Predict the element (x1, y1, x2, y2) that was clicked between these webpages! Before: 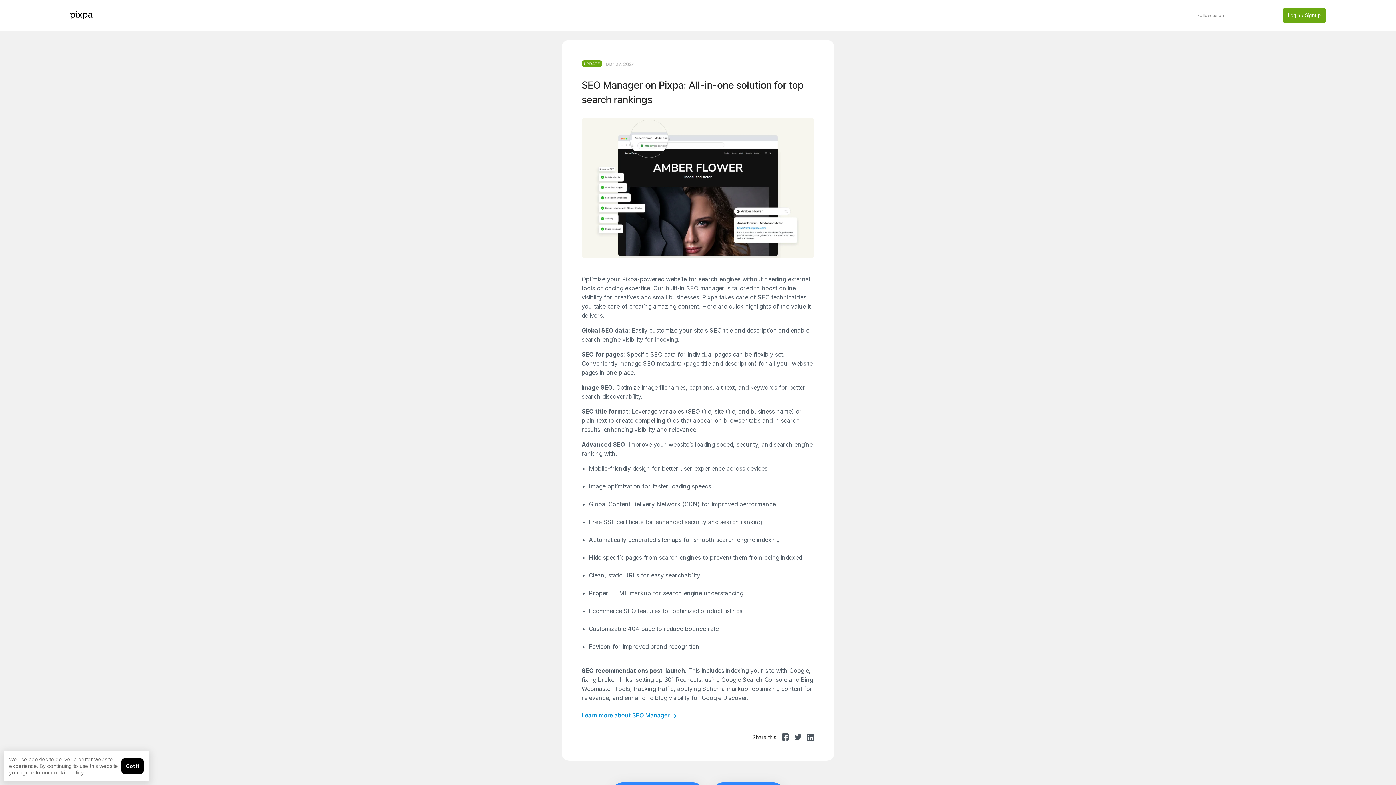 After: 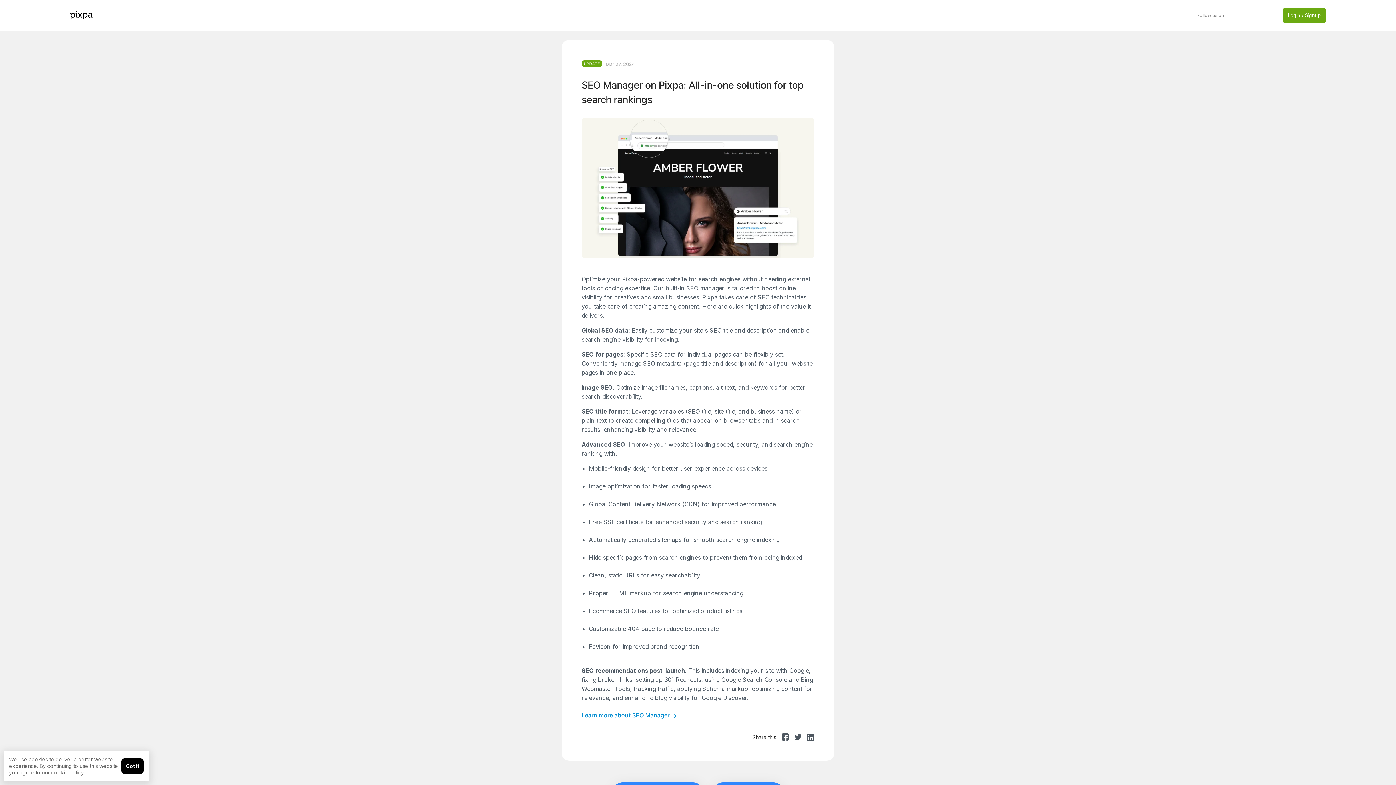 Action: bbox: (1246, 9, 1258, 21)